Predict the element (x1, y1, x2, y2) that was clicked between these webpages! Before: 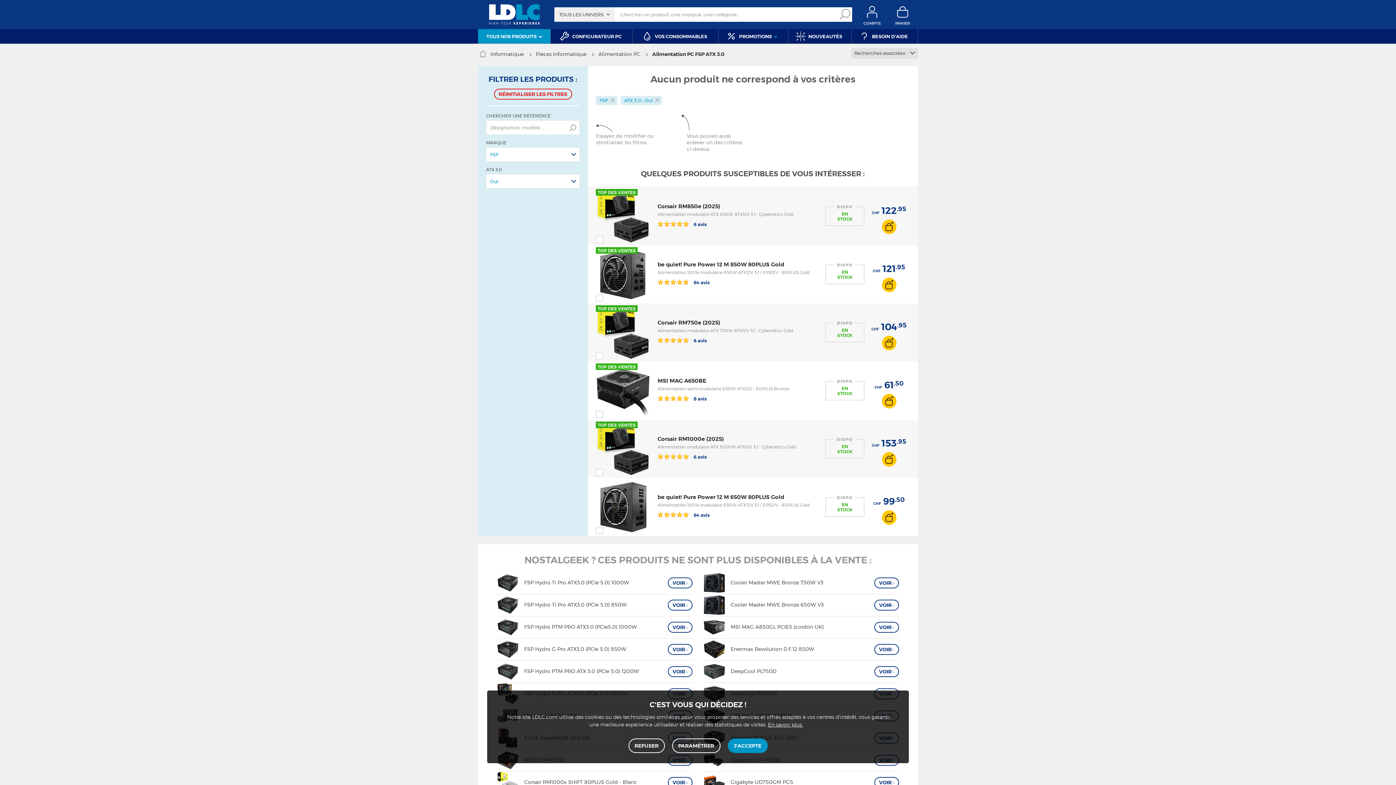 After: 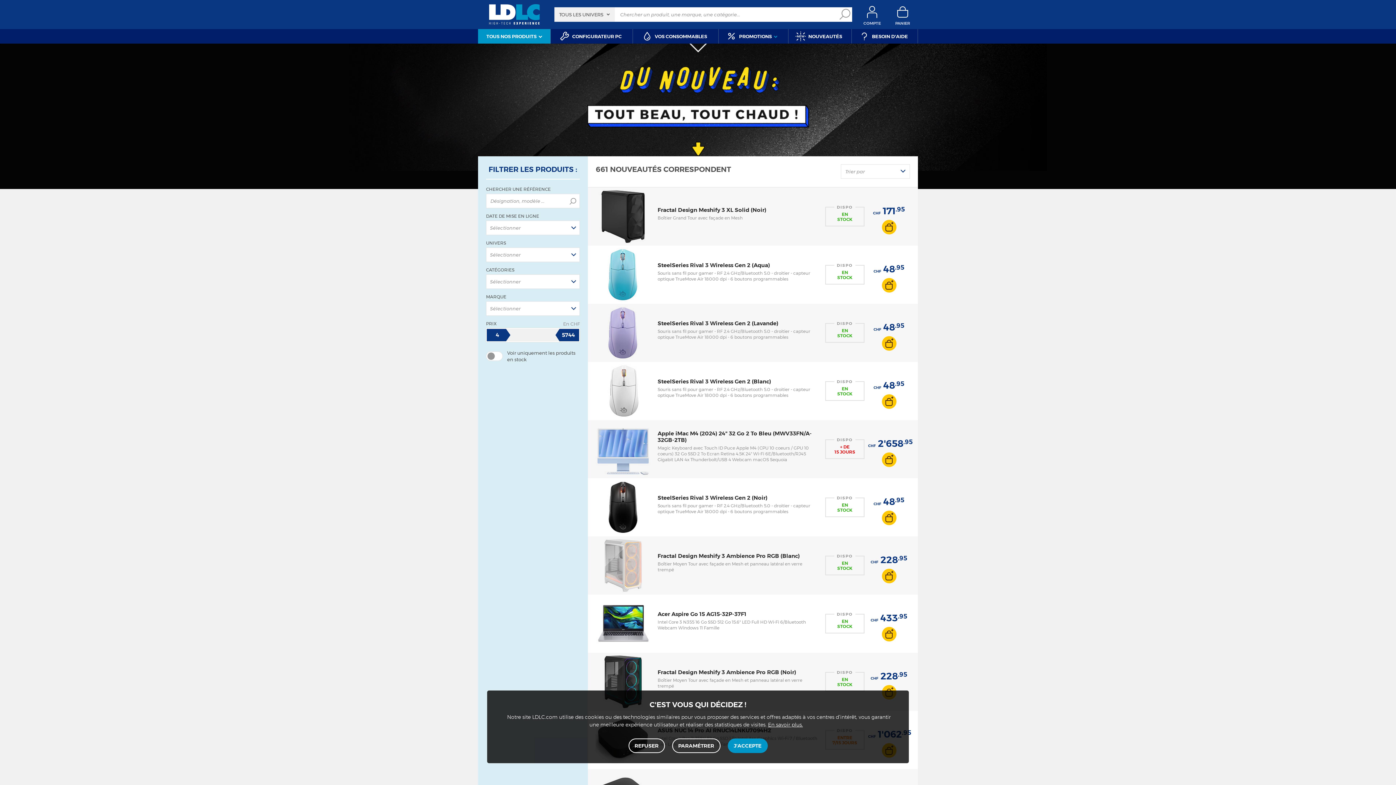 Action: bbox: (788, 29, 851, 43) label:  NOUVEAUTÉS